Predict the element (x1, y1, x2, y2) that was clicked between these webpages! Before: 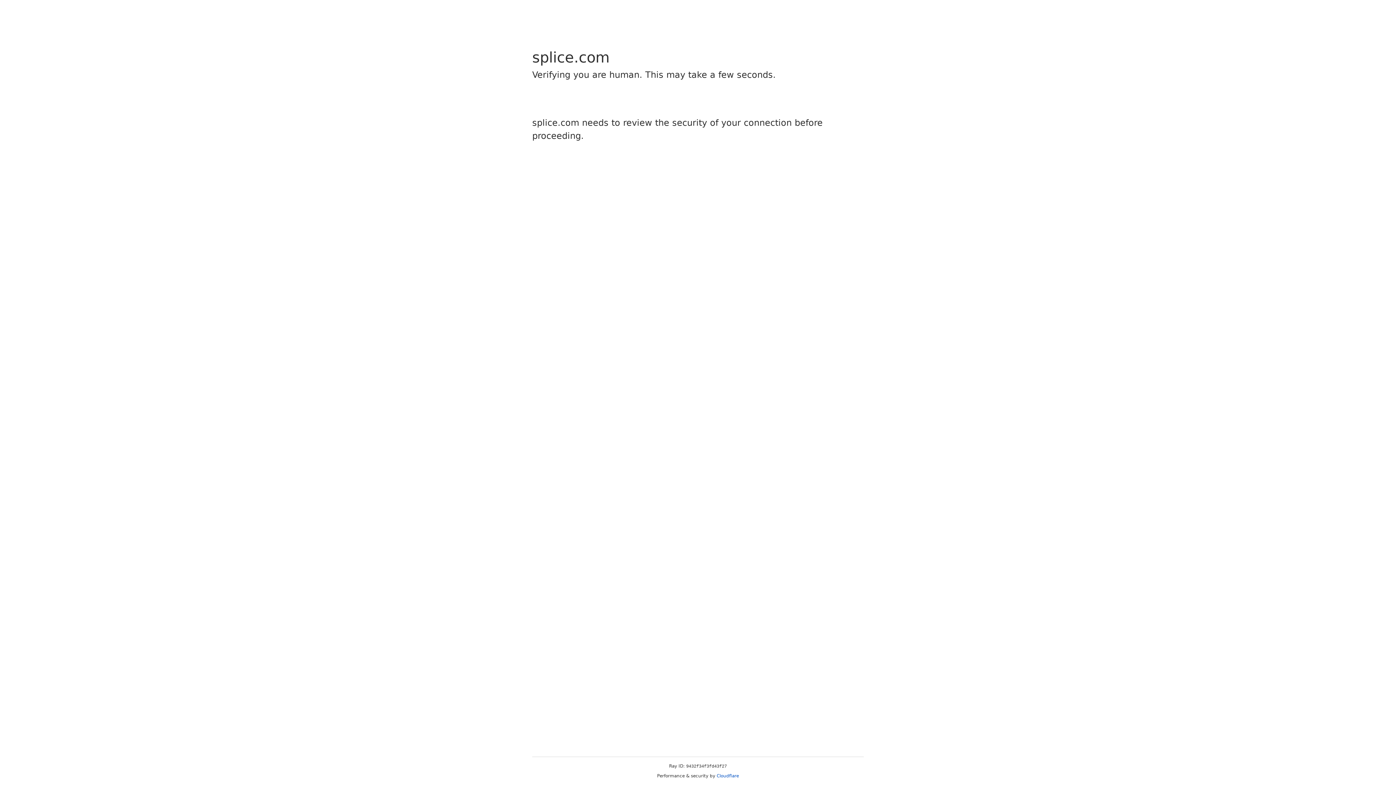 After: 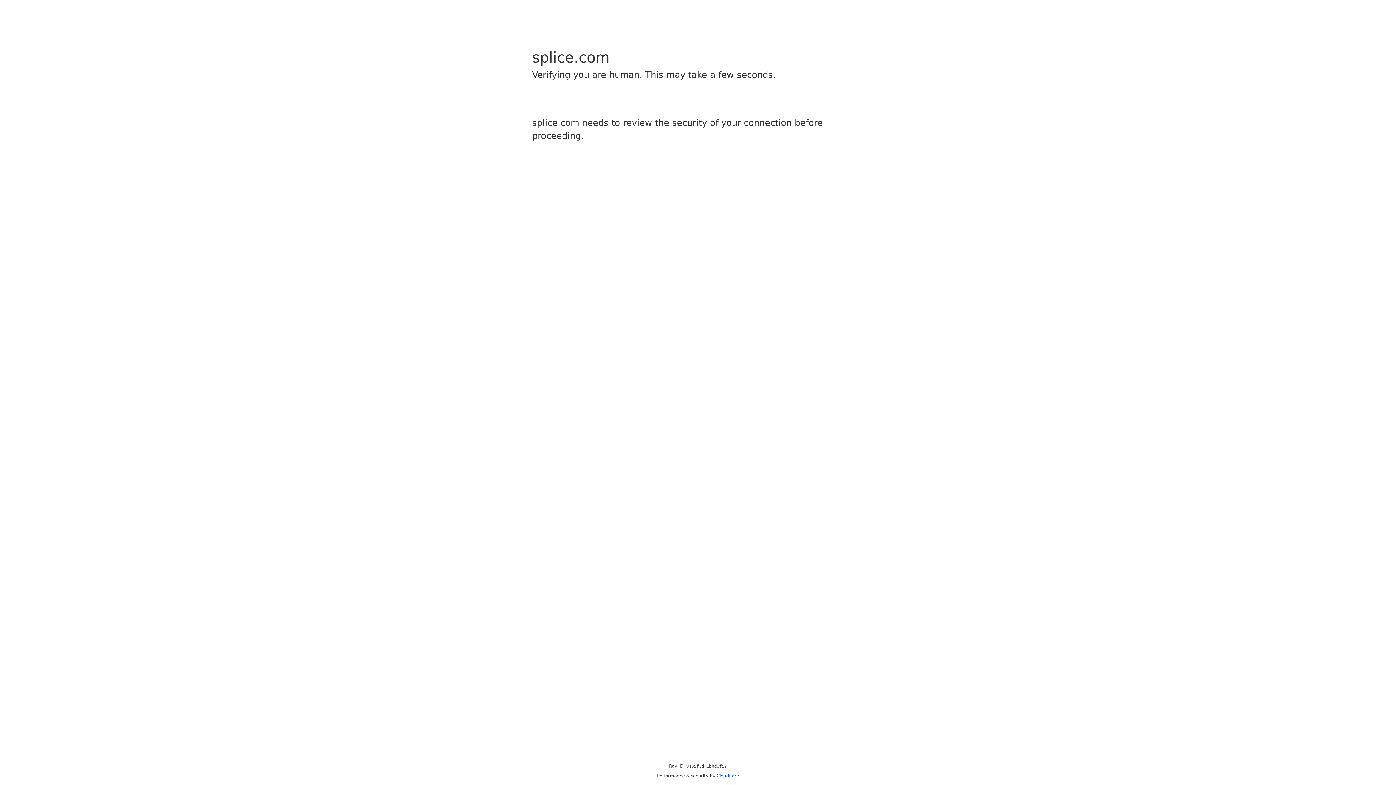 Action: label: Cloudflare bbox: (716, 773, 739, 778)